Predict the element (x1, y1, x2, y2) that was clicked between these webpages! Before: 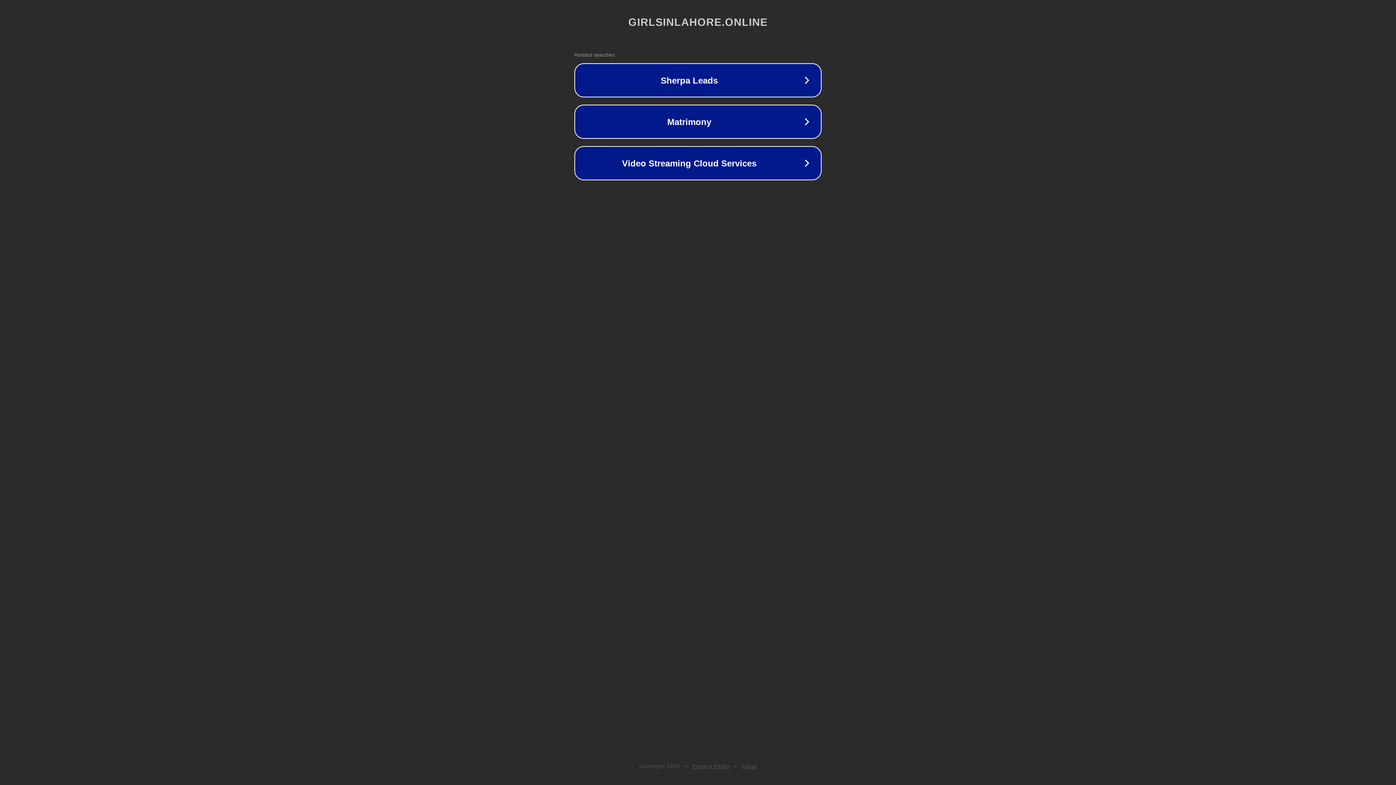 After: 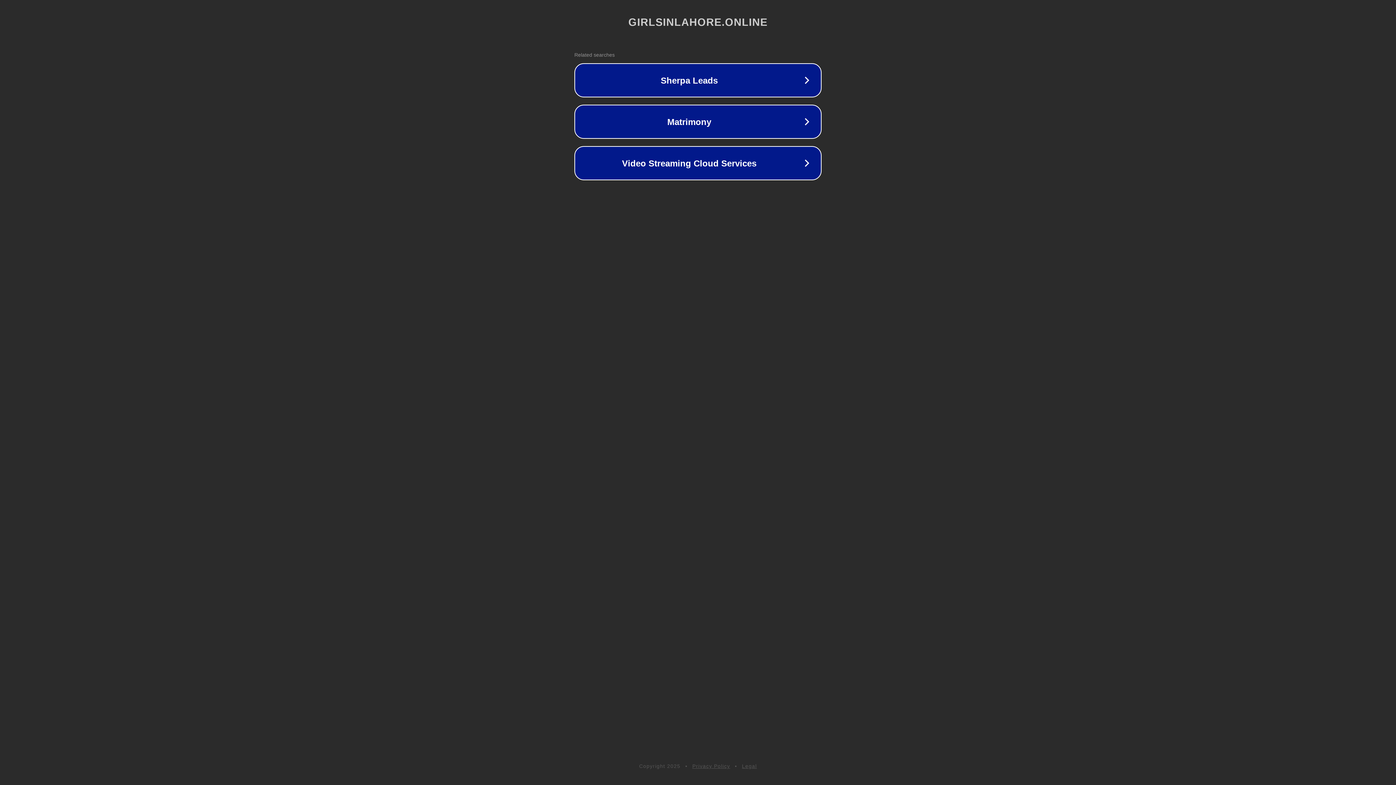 Action: bbox: (742, 763, 757, 769) label: Legal